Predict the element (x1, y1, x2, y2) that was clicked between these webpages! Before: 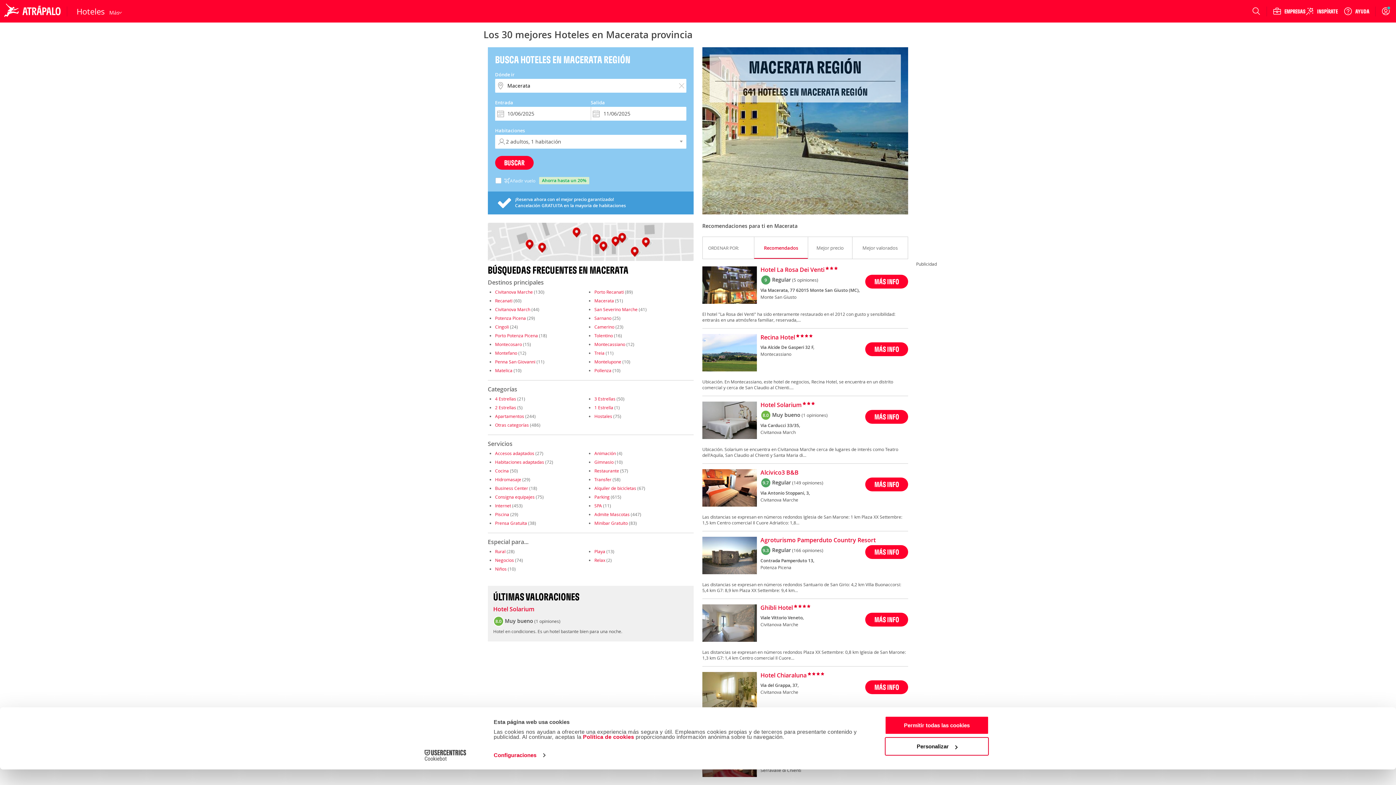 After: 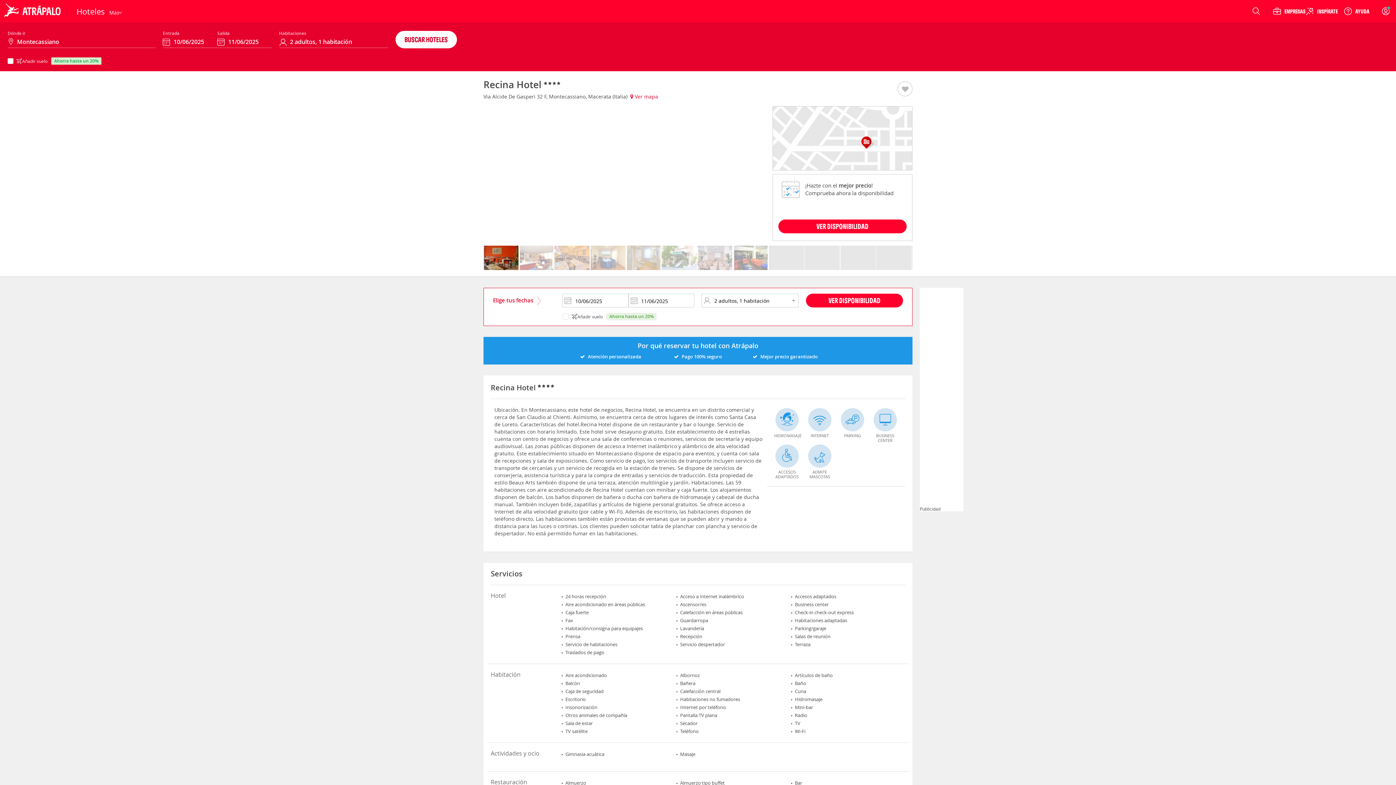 Action: bbox: (865, 342, 908, 356) label: MÁS INFO